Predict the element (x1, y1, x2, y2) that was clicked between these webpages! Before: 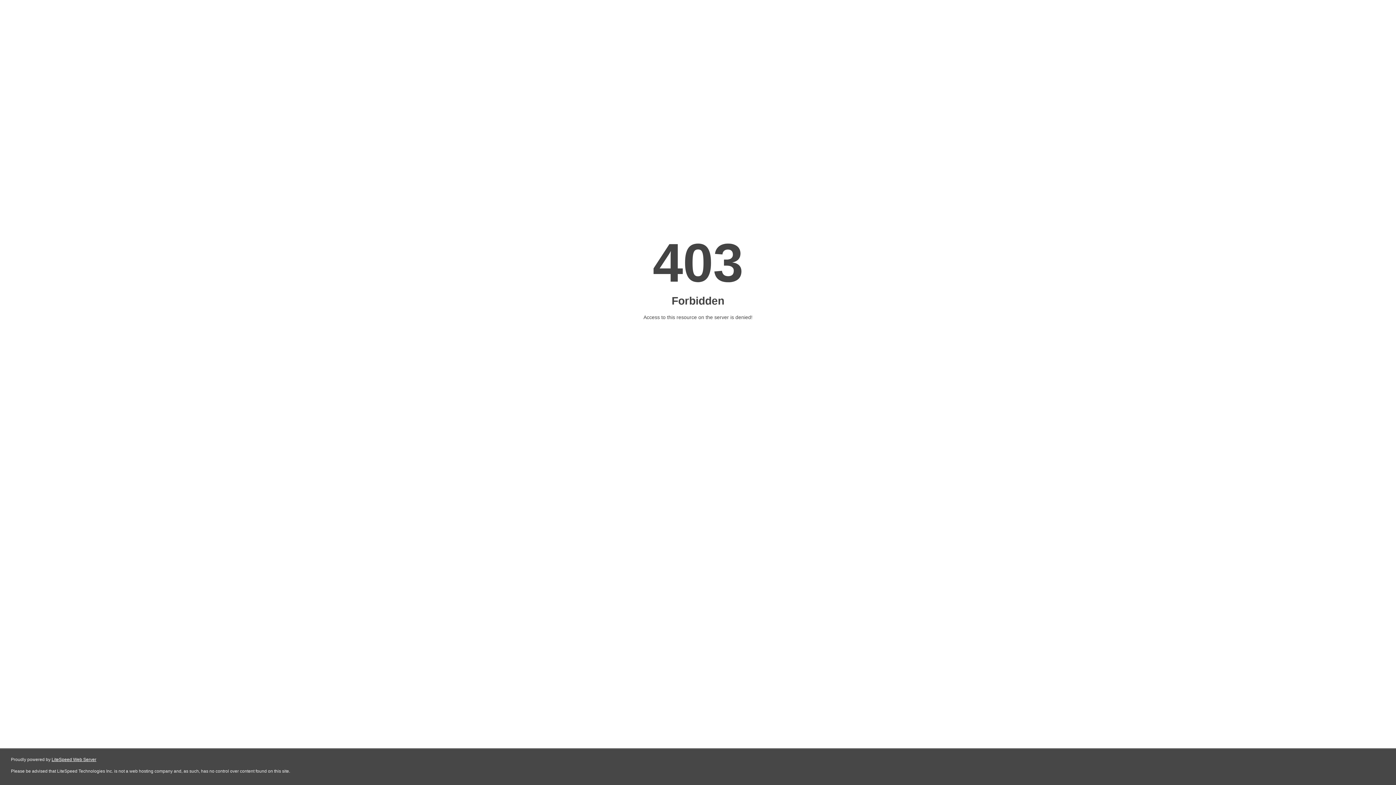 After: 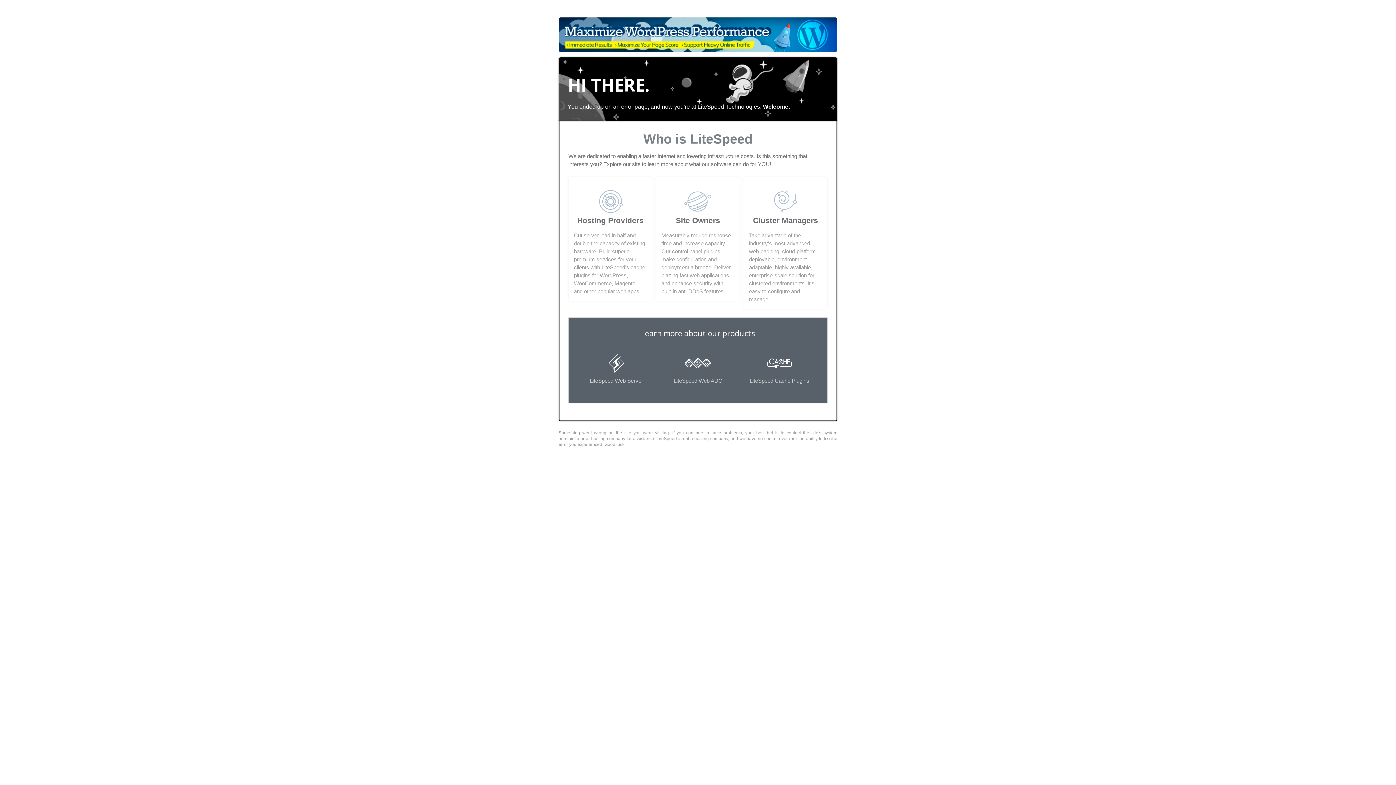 Action: label: LiteSpeed Web Server bbox: (51, 757, 96, 762)